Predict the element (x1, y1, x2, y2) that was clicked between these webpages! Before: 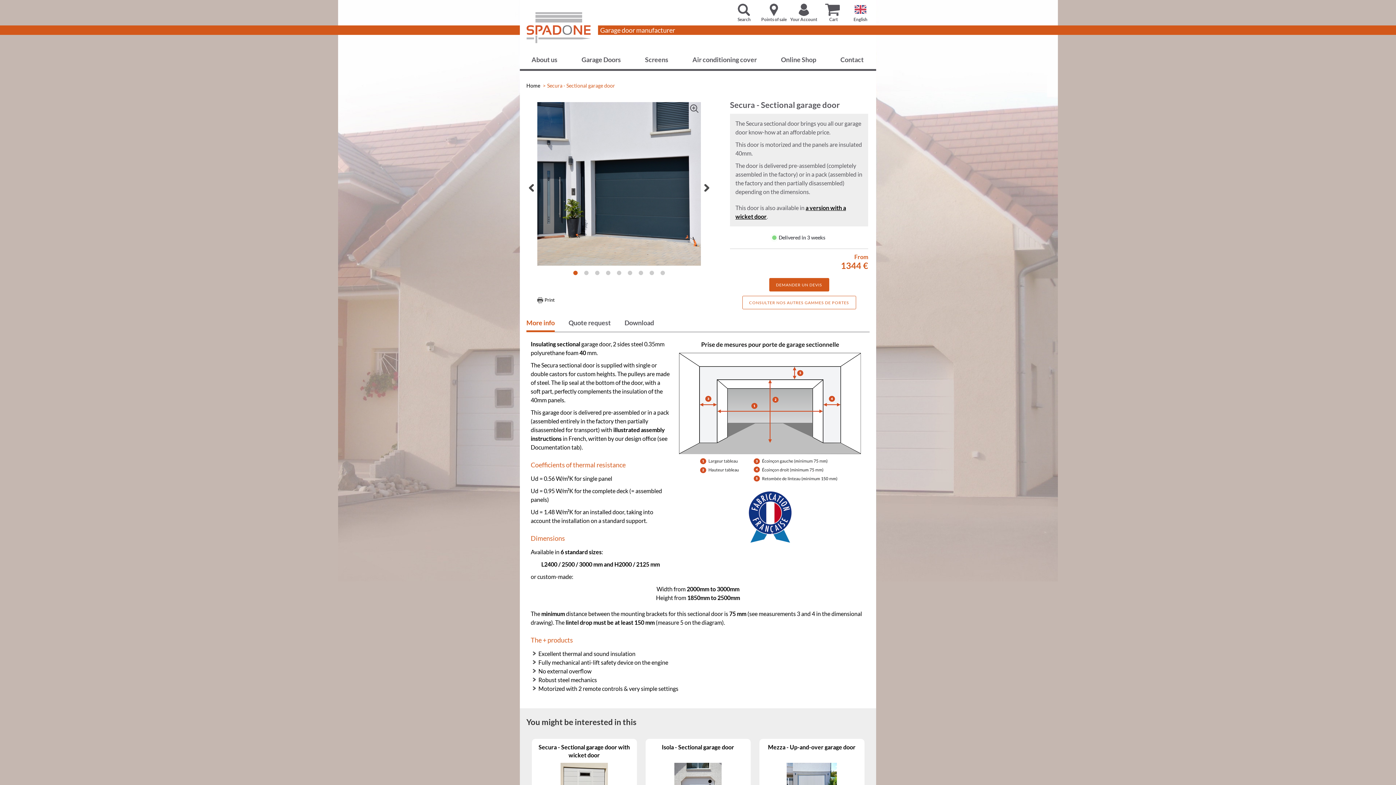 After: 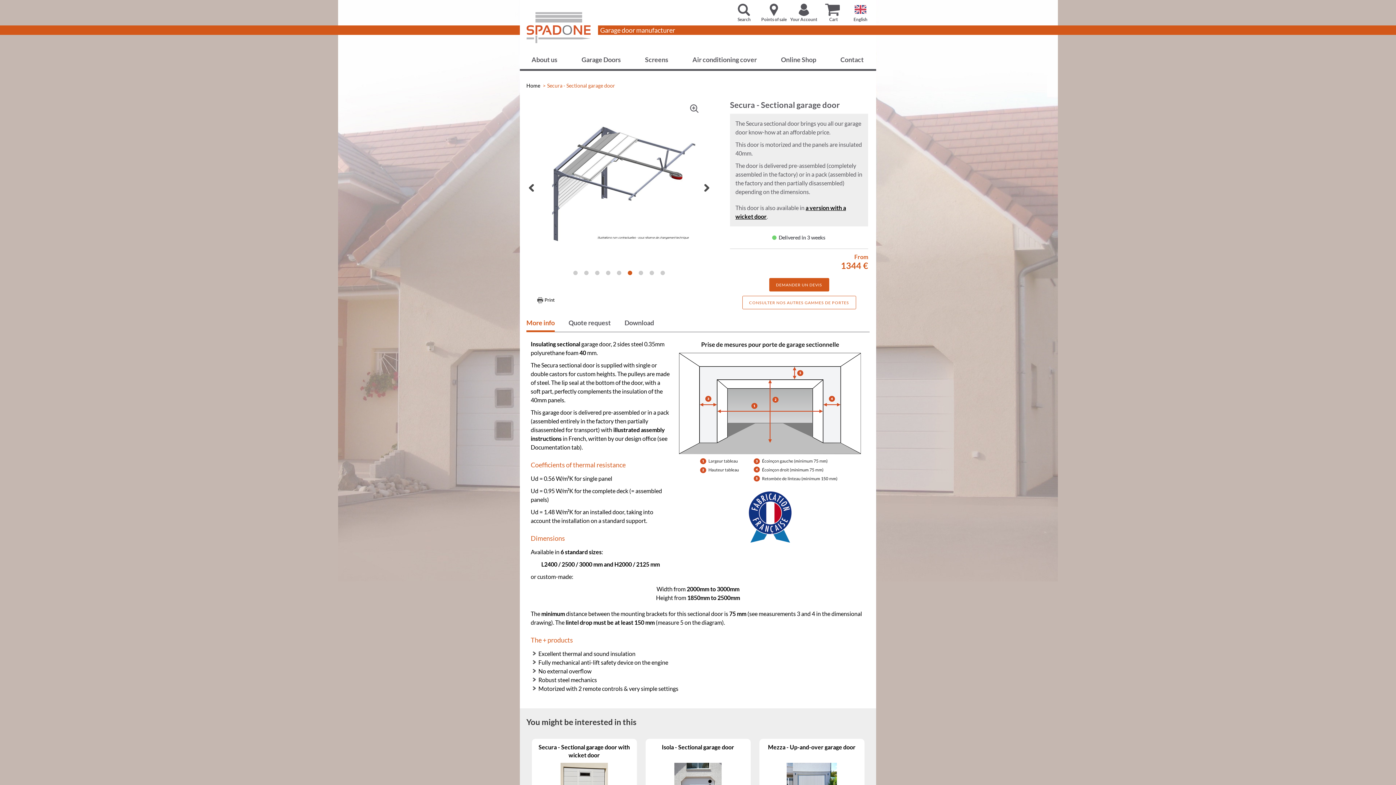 Action: bbox: (628, 270, 632, 275) label: 6 of 9